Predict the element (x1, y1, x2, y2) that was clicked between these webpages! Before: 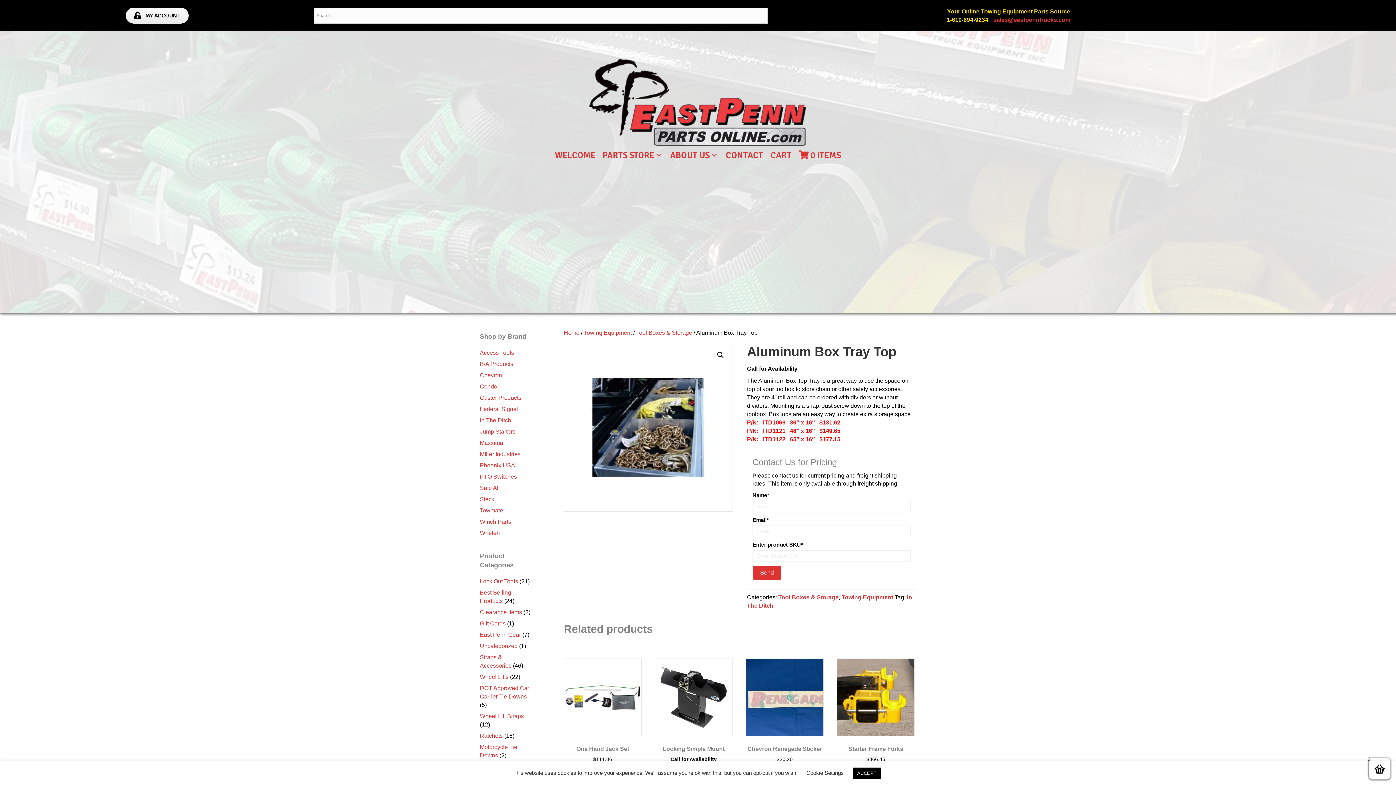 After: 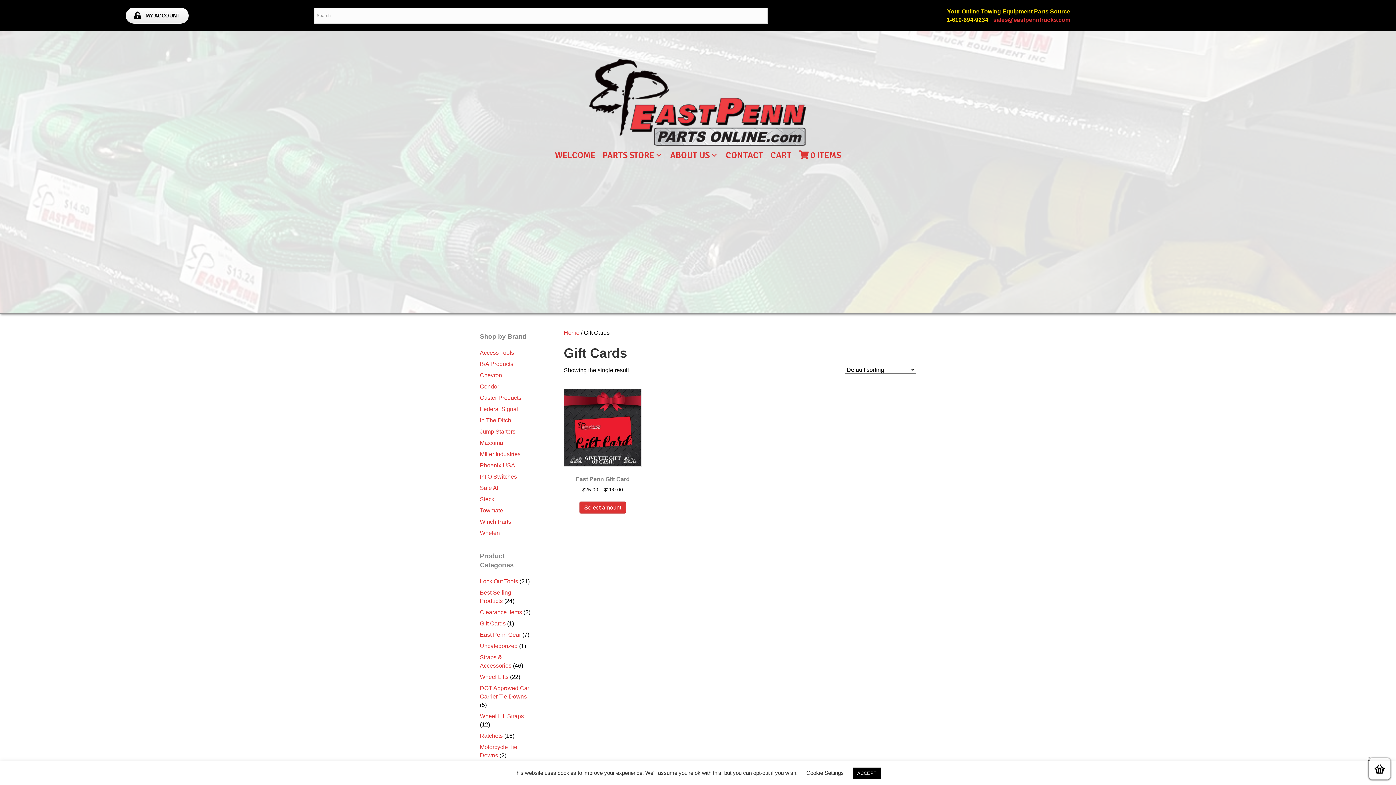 Action: label: Gift Cards bbox: (480, 620, 505, 626)